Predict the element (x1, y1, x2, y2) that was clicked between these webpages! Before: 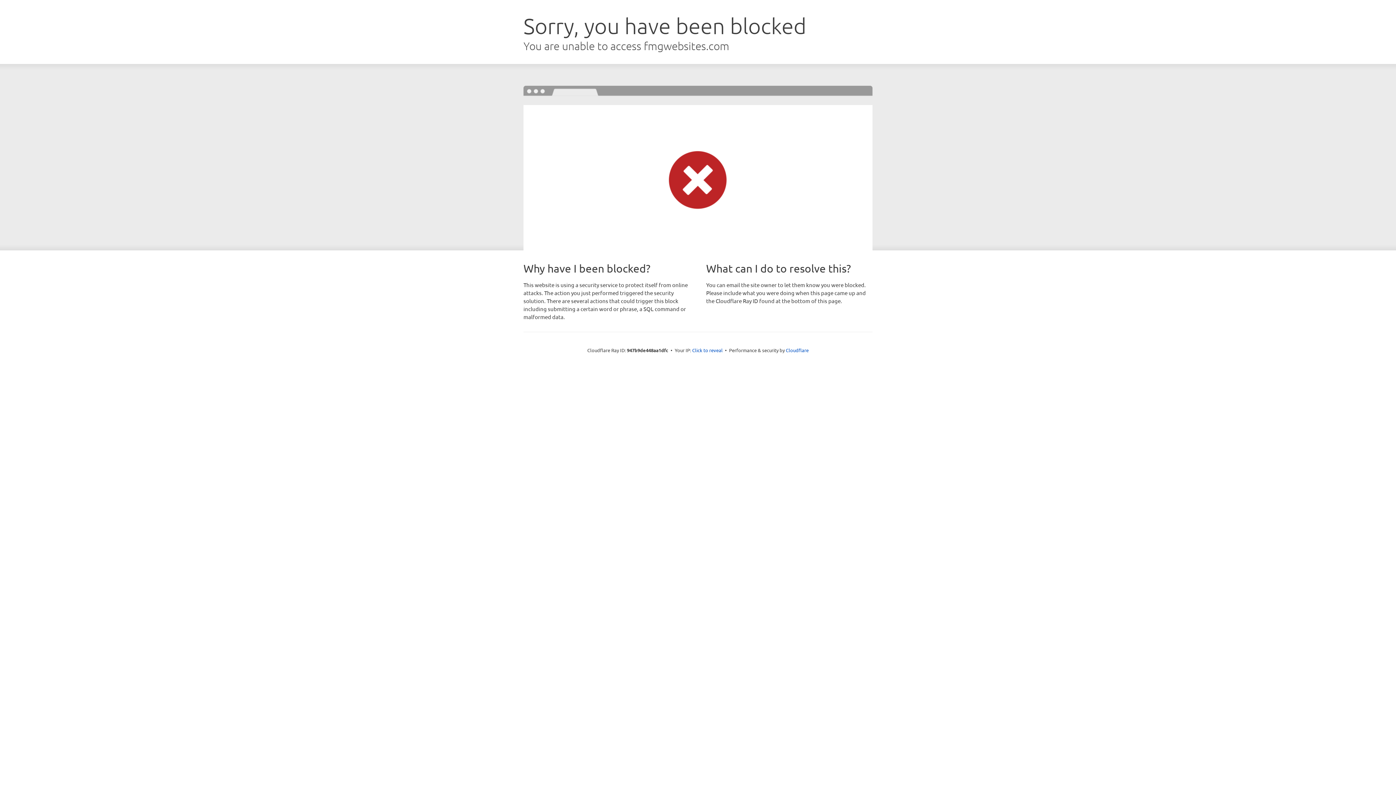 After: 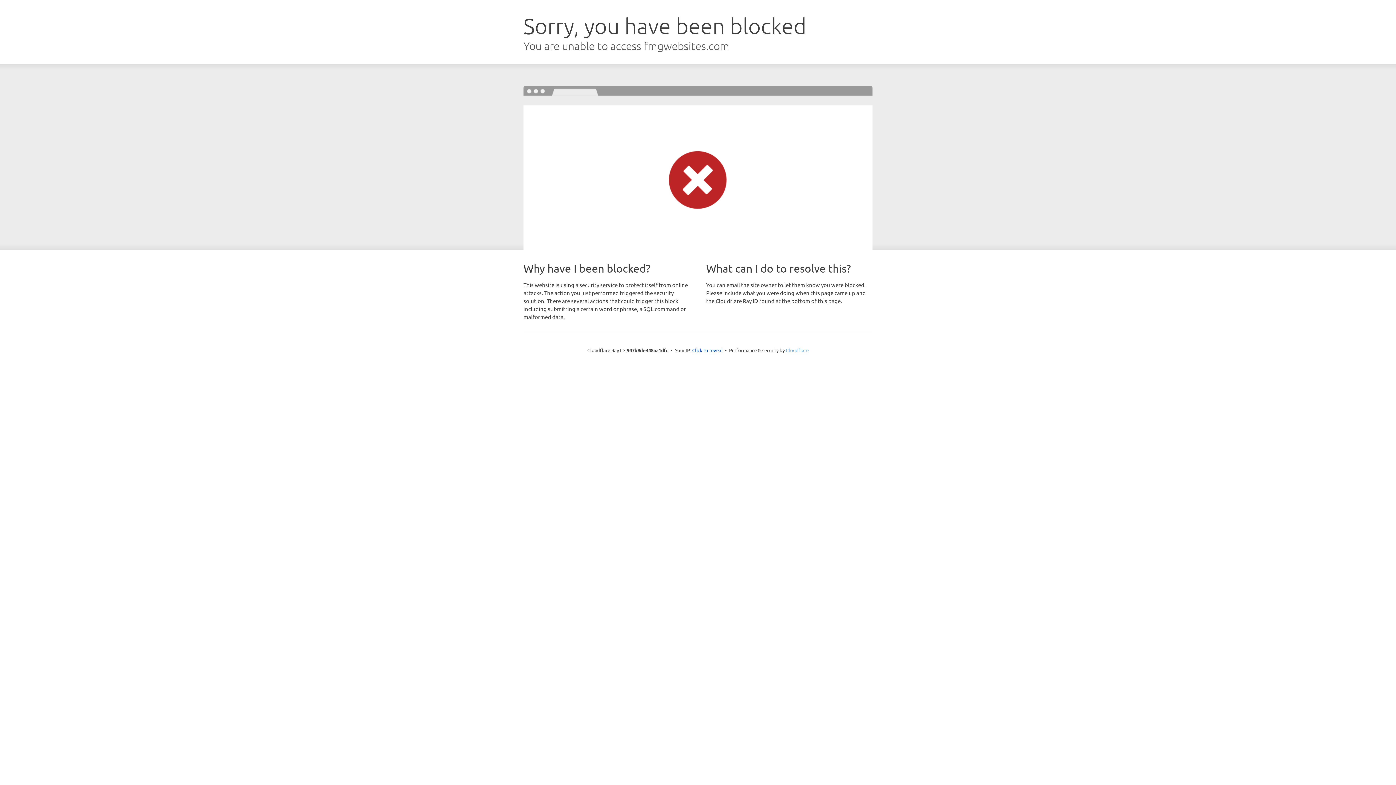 Action: bbox: (786, 347, 808, 353) label: Cloudflare